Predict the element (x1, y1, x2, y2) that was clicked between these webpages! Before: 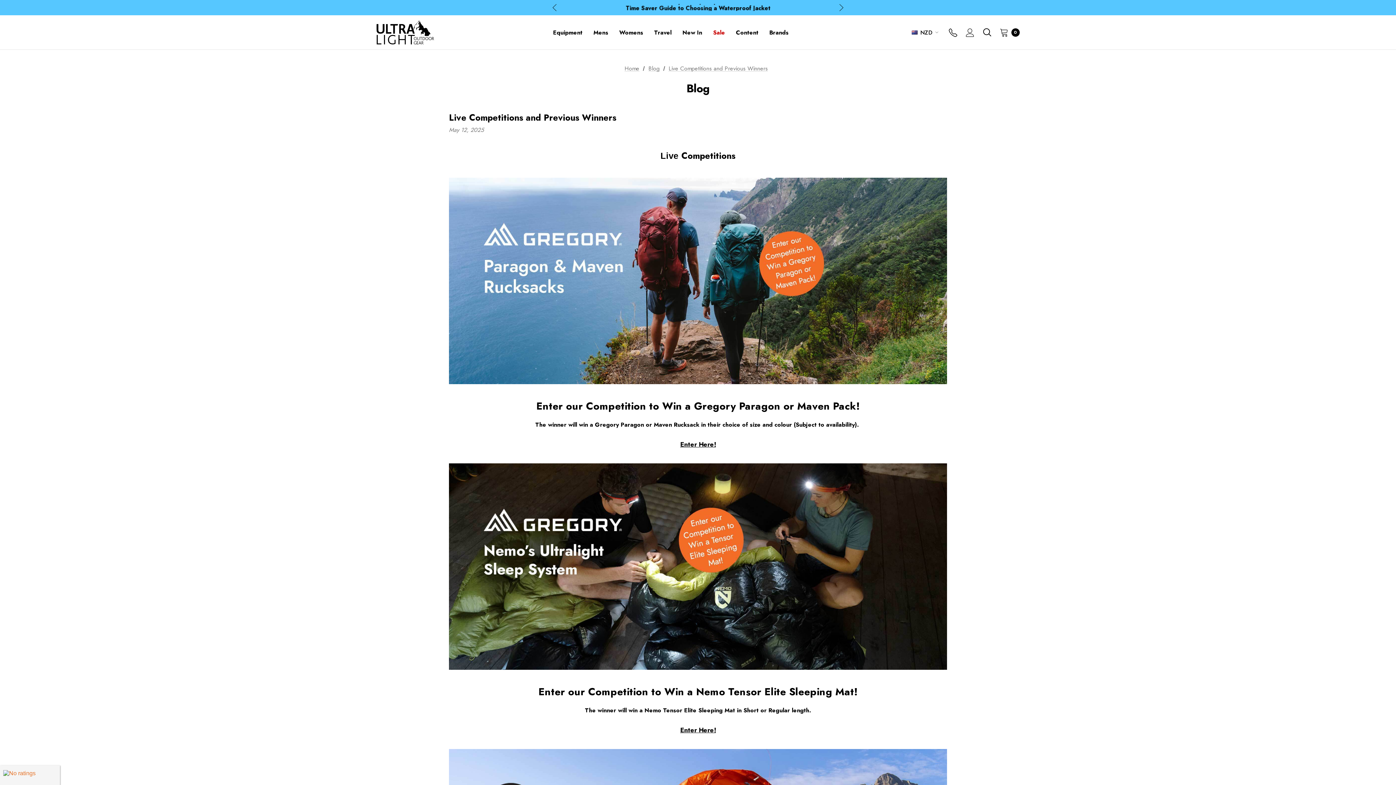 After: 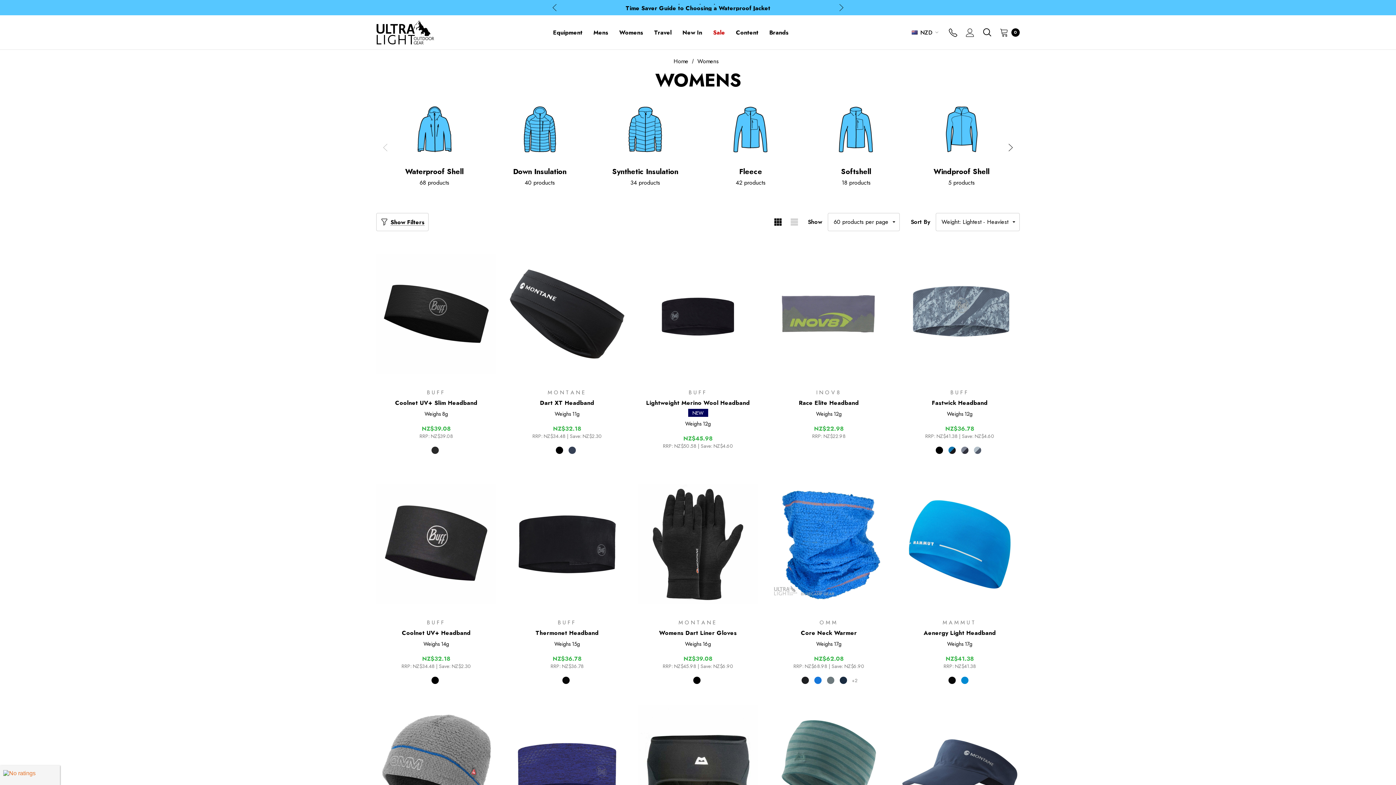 Action: bbox: (613, 24, 648, 40) label: Womens